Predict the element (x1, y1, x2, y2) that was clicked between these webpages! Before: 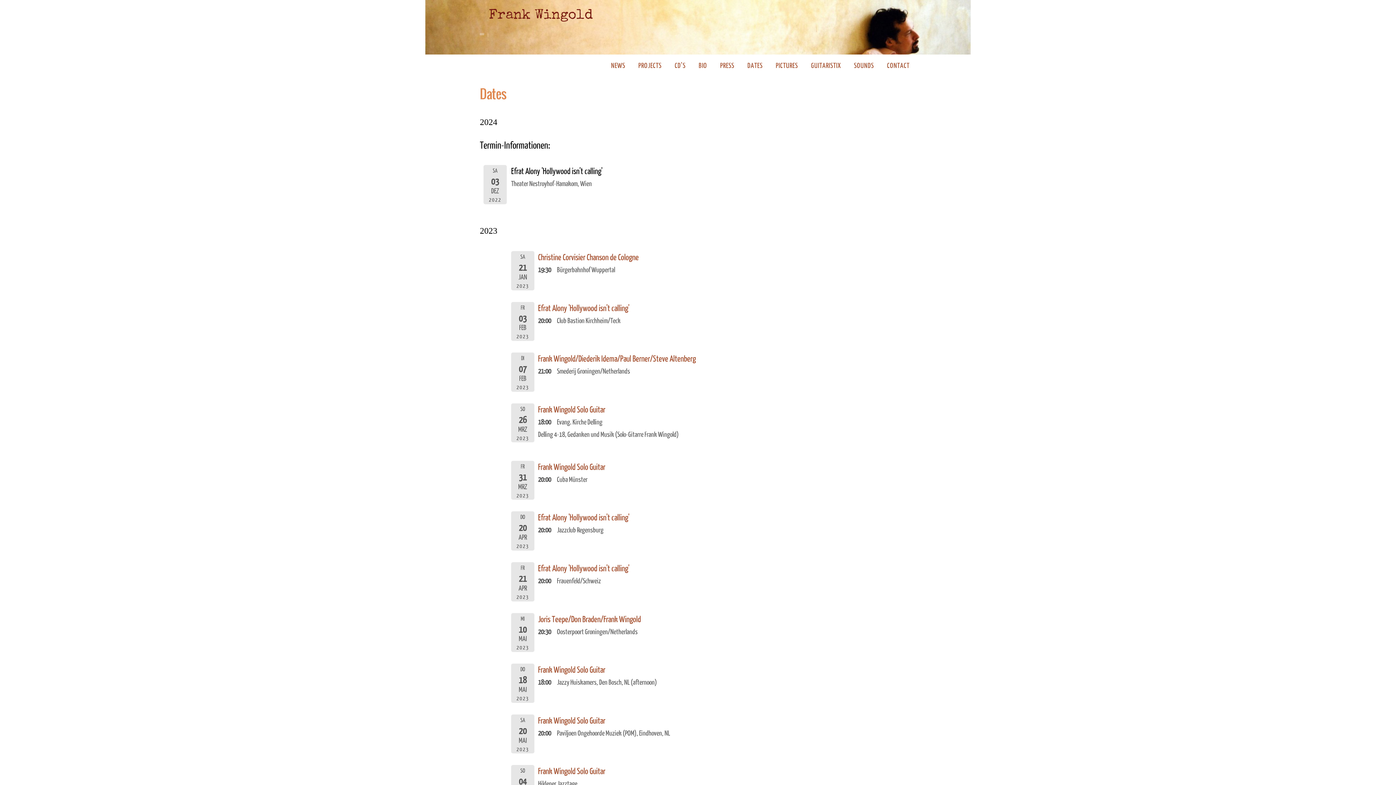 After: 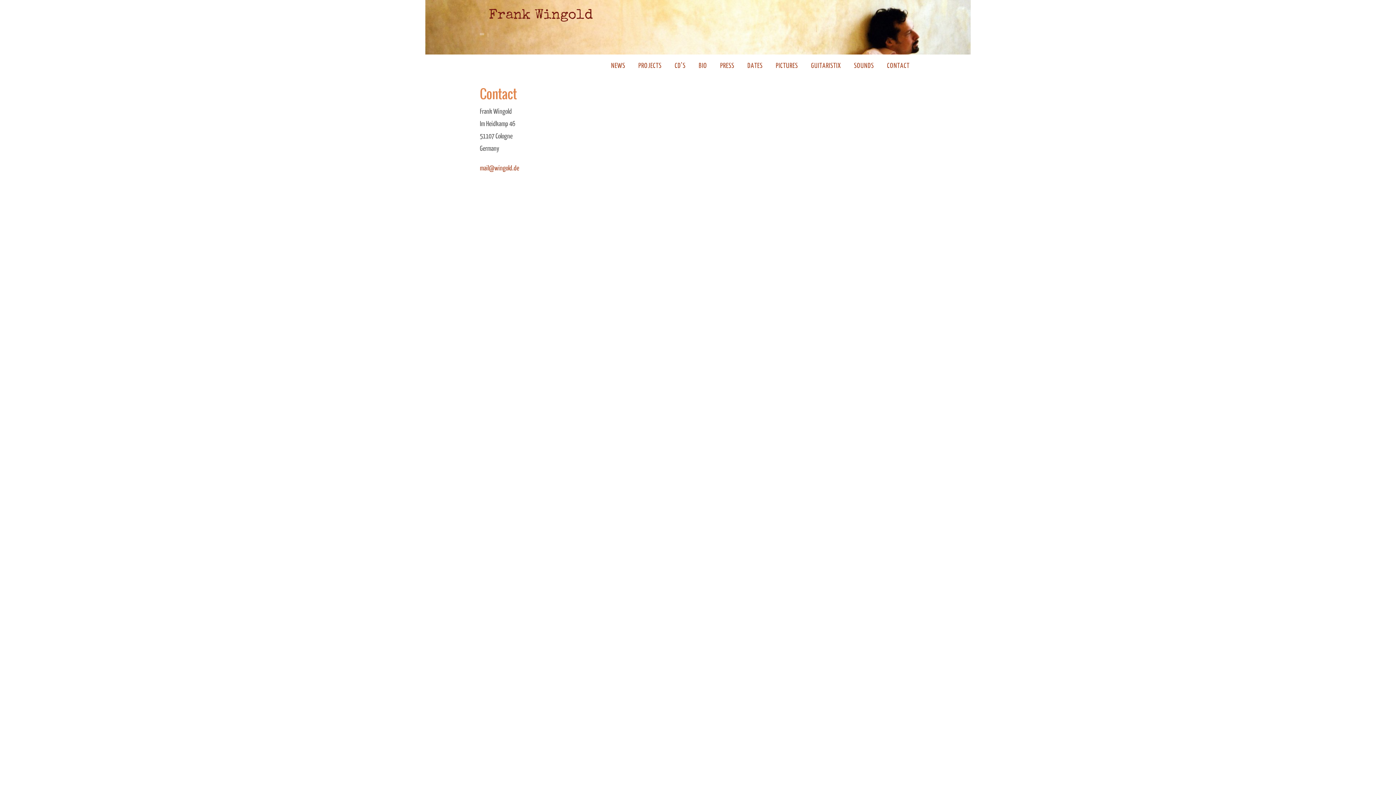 Action: bbox: (880, 54, 916, 77) label: CONTACT